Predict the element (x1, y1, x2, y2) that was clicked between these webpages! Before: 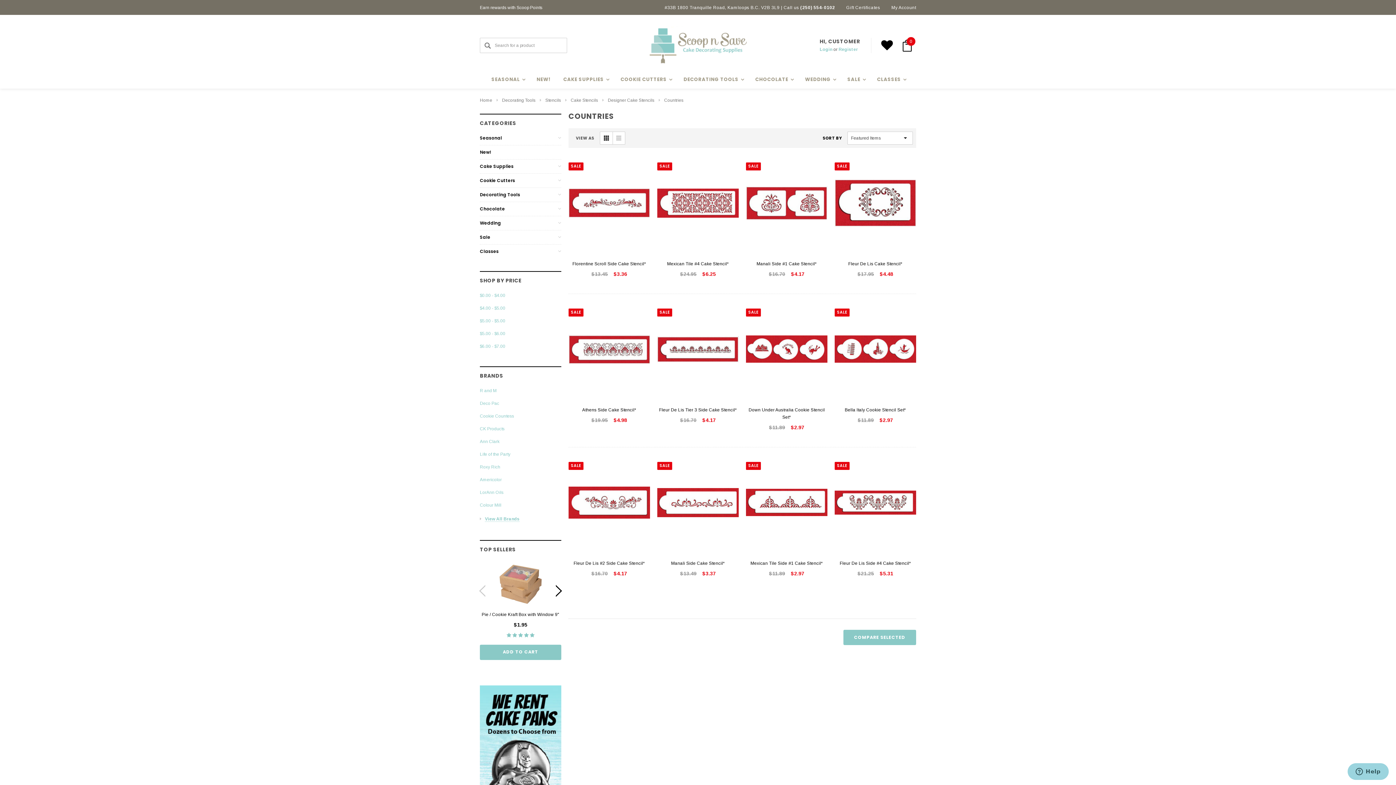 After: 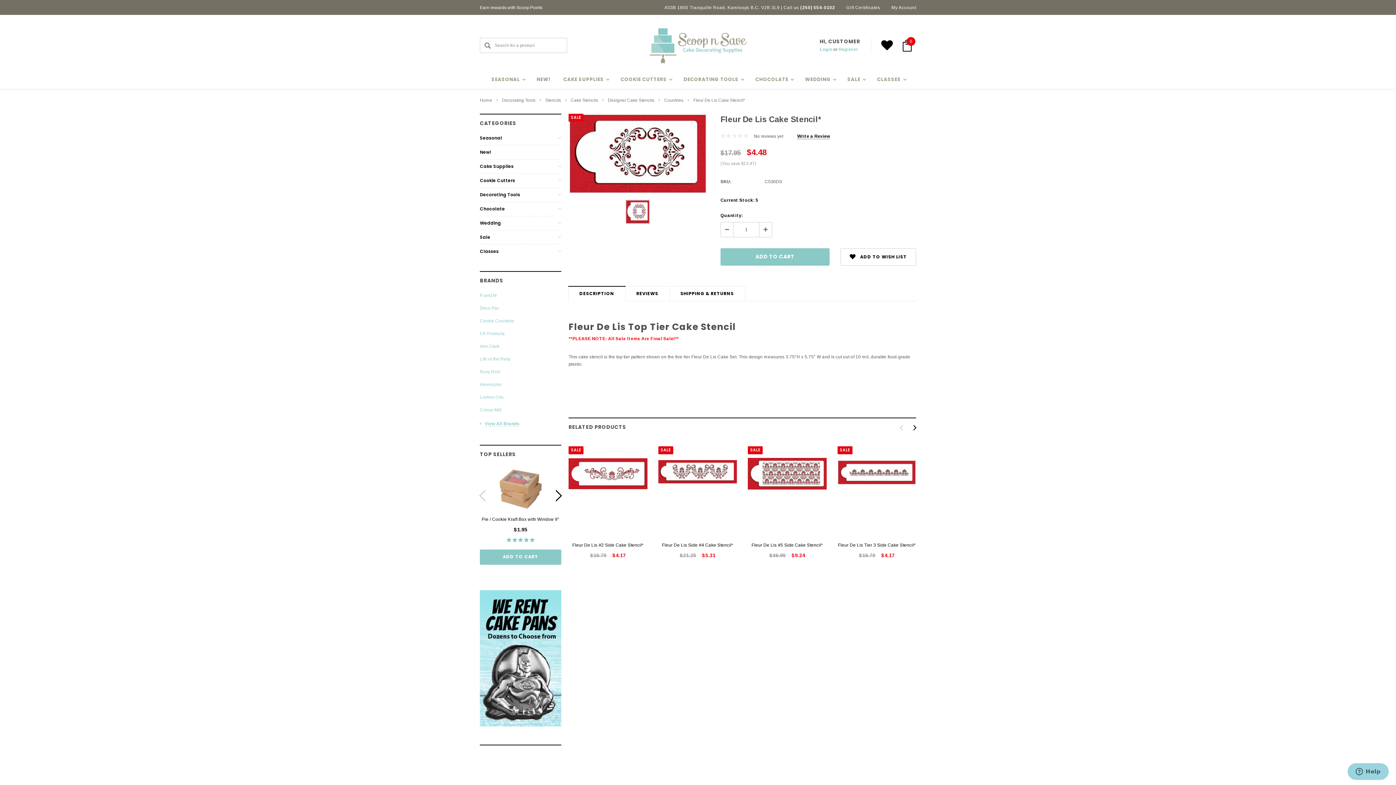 Action: label: Fleur De Lis Cake Stencil* bbox: (848, 261, 902, 266)